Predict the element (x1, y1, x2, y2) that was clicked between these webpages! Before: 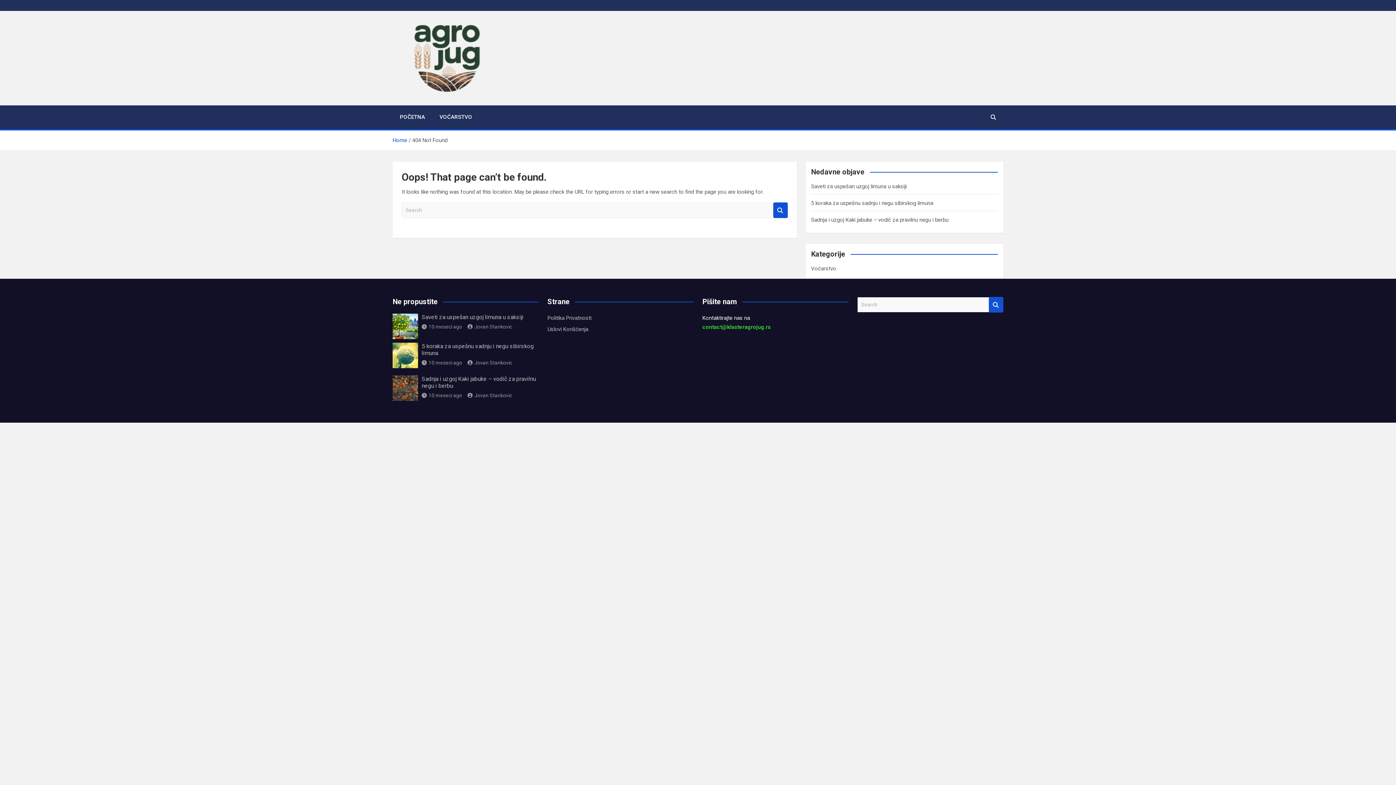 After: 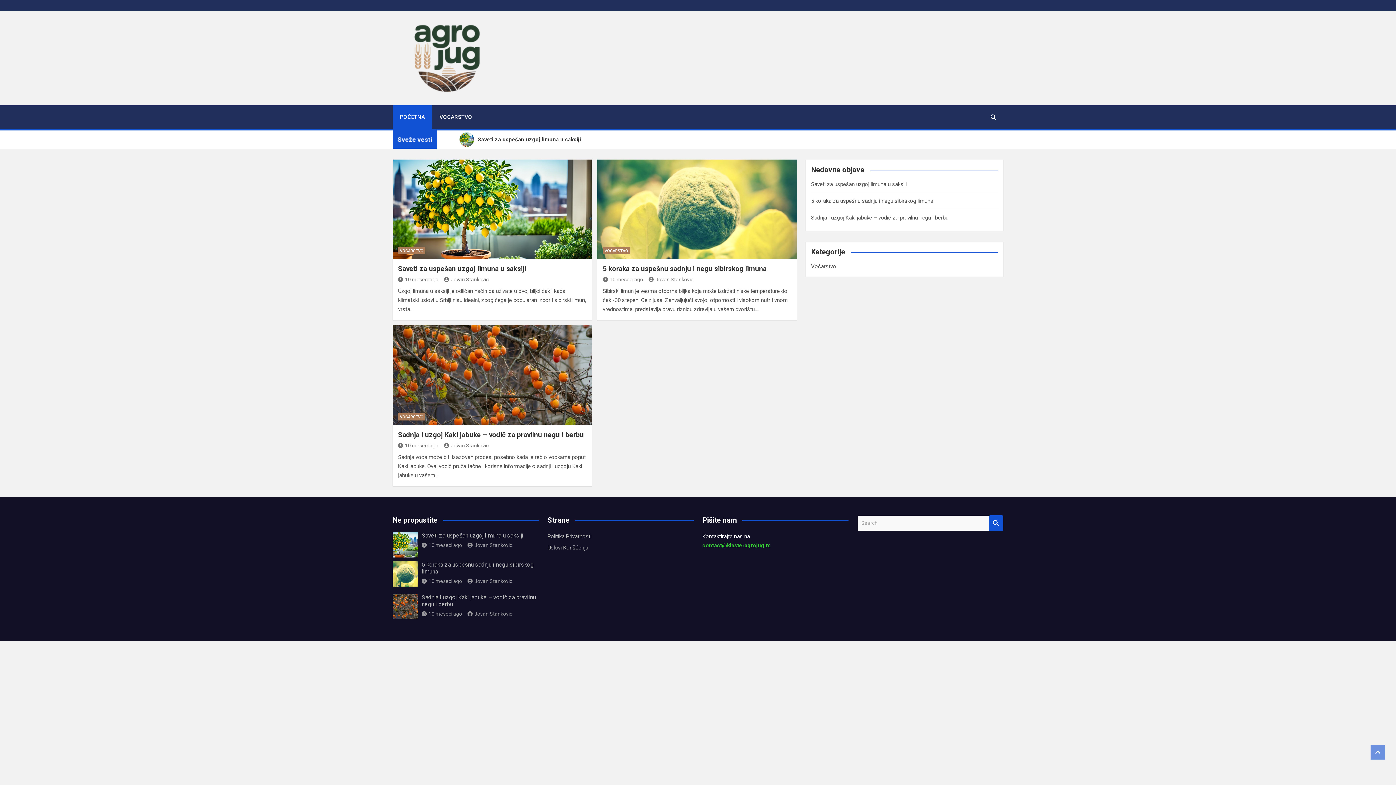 Action: bbox: (392, 22, 501, 29)